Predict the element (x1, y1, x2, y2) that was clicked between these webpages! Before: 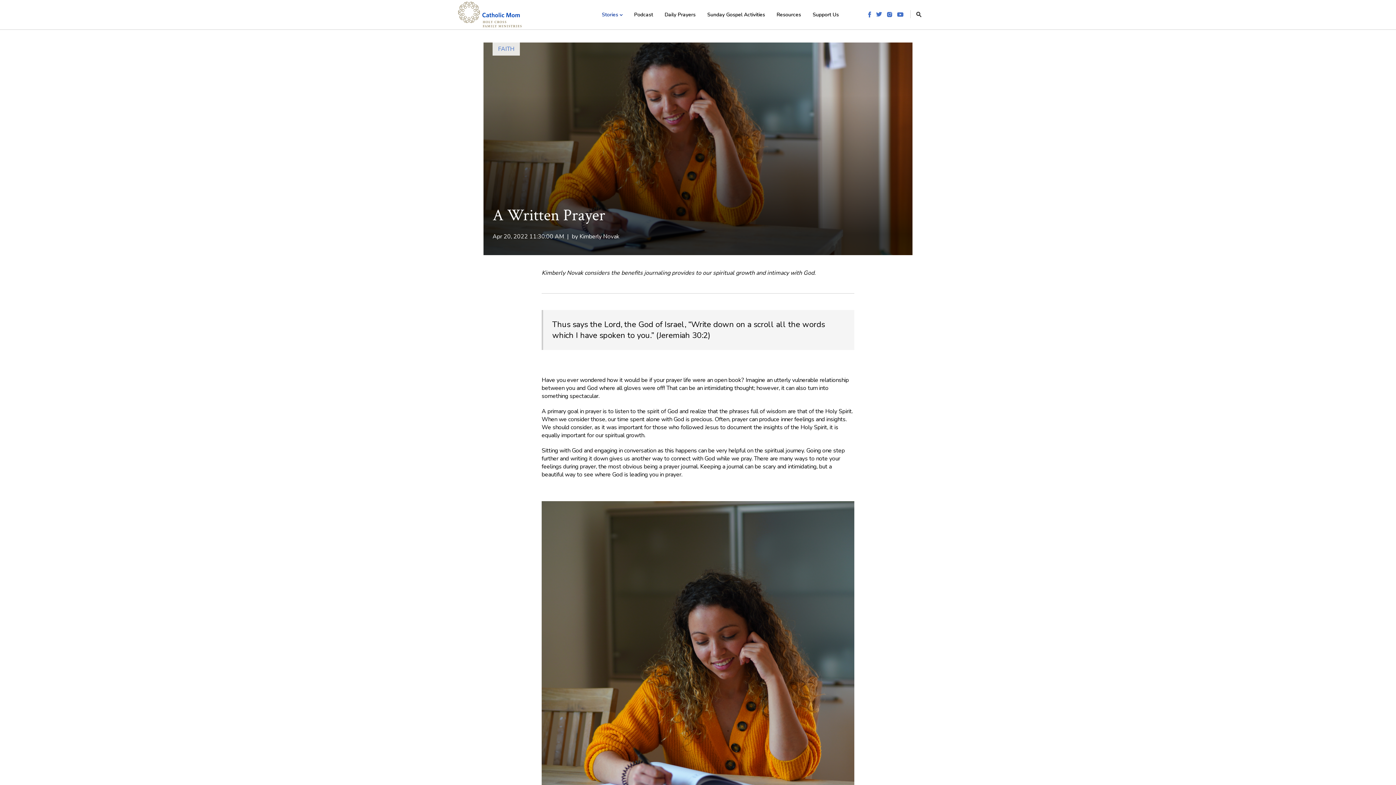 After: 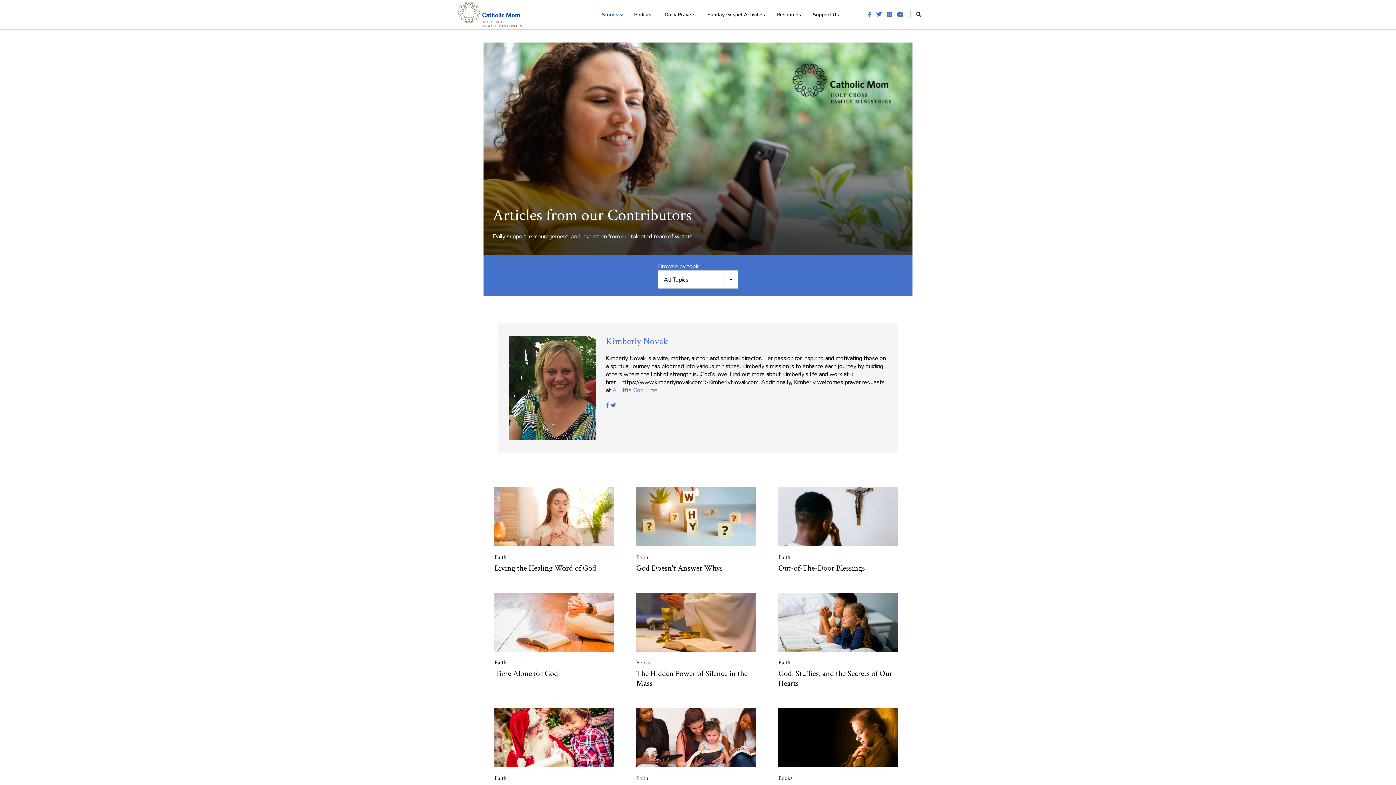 Action: label: Kimberly Novak bbox: (579, 232, 619, 240)